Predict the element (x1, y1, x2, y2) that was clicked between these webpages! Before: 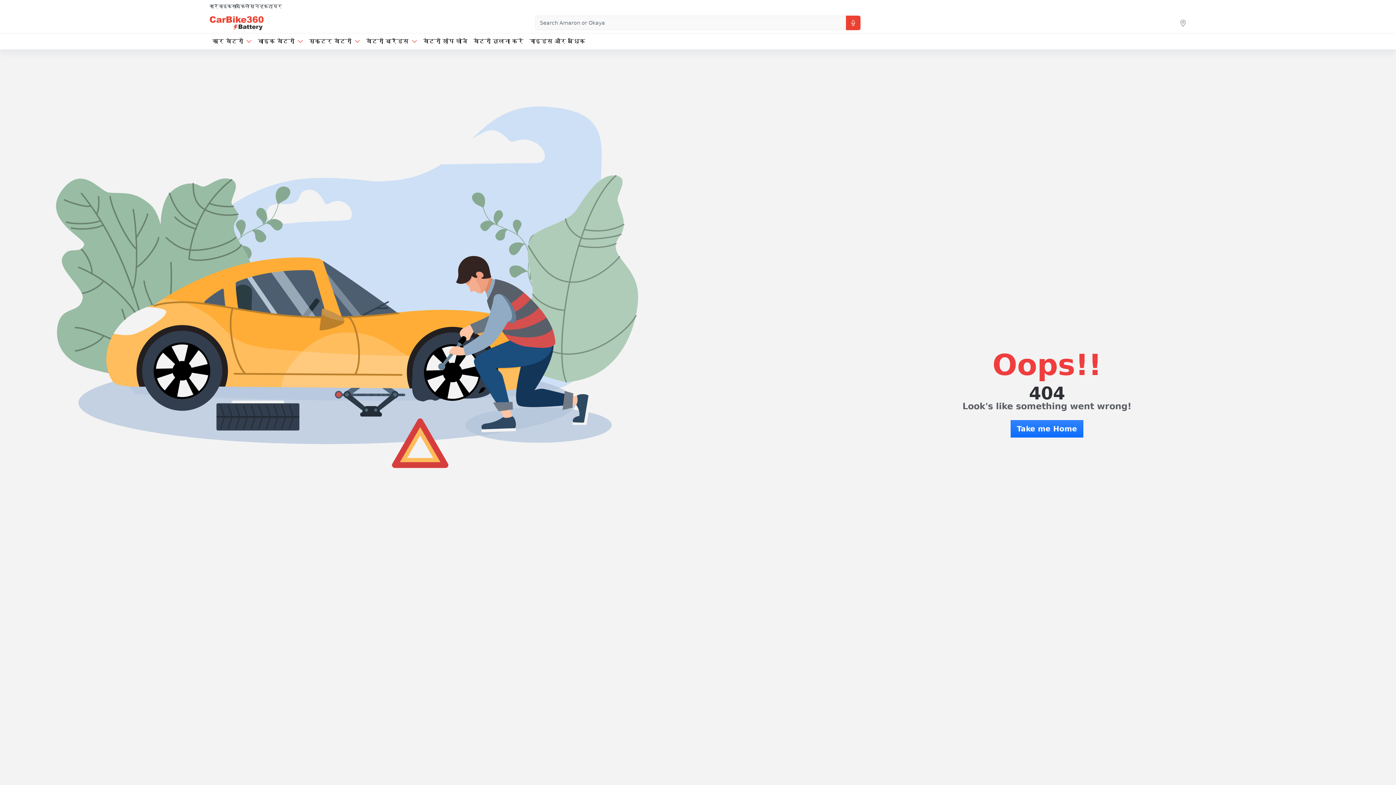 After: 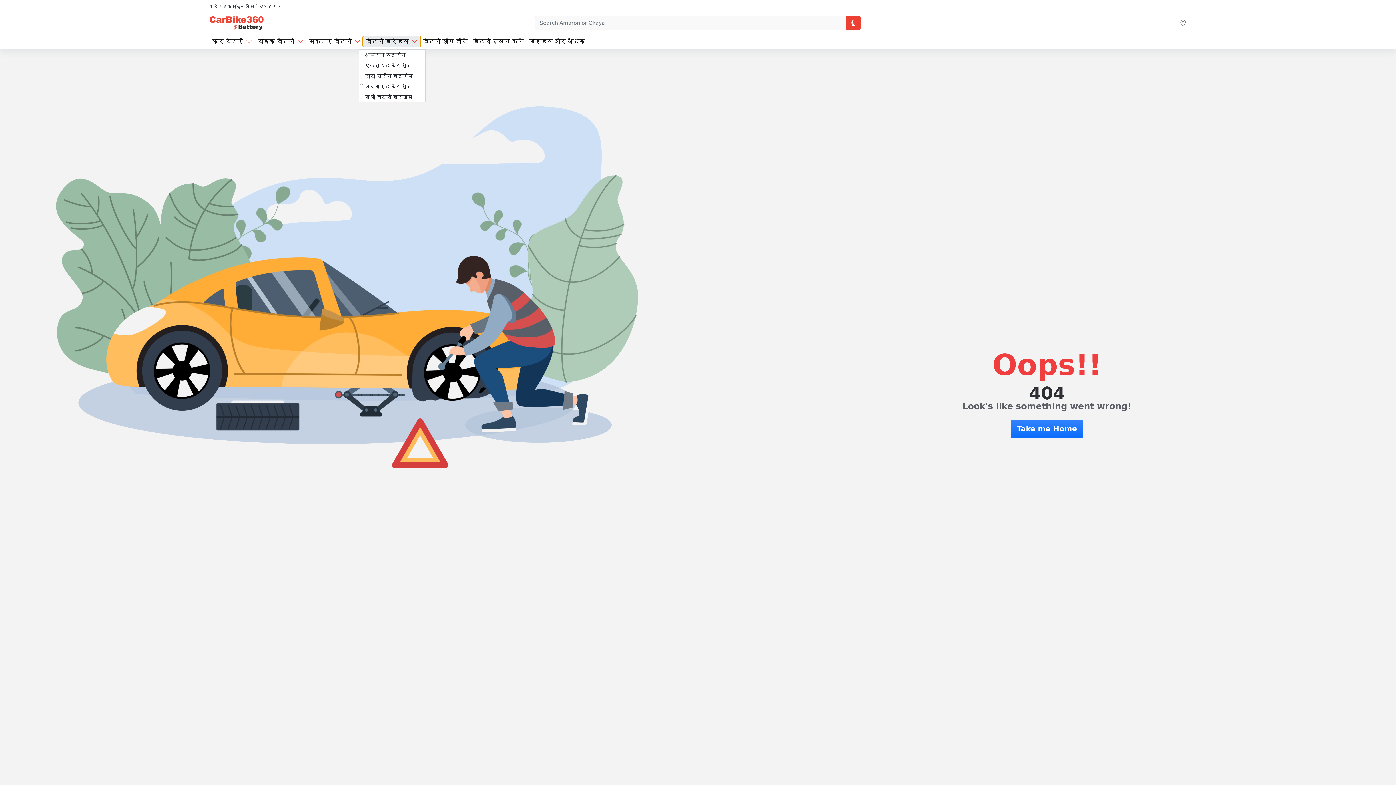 Action: label: बैटरी ब्रैंड्स bbox: (363, 36, 420, 46)